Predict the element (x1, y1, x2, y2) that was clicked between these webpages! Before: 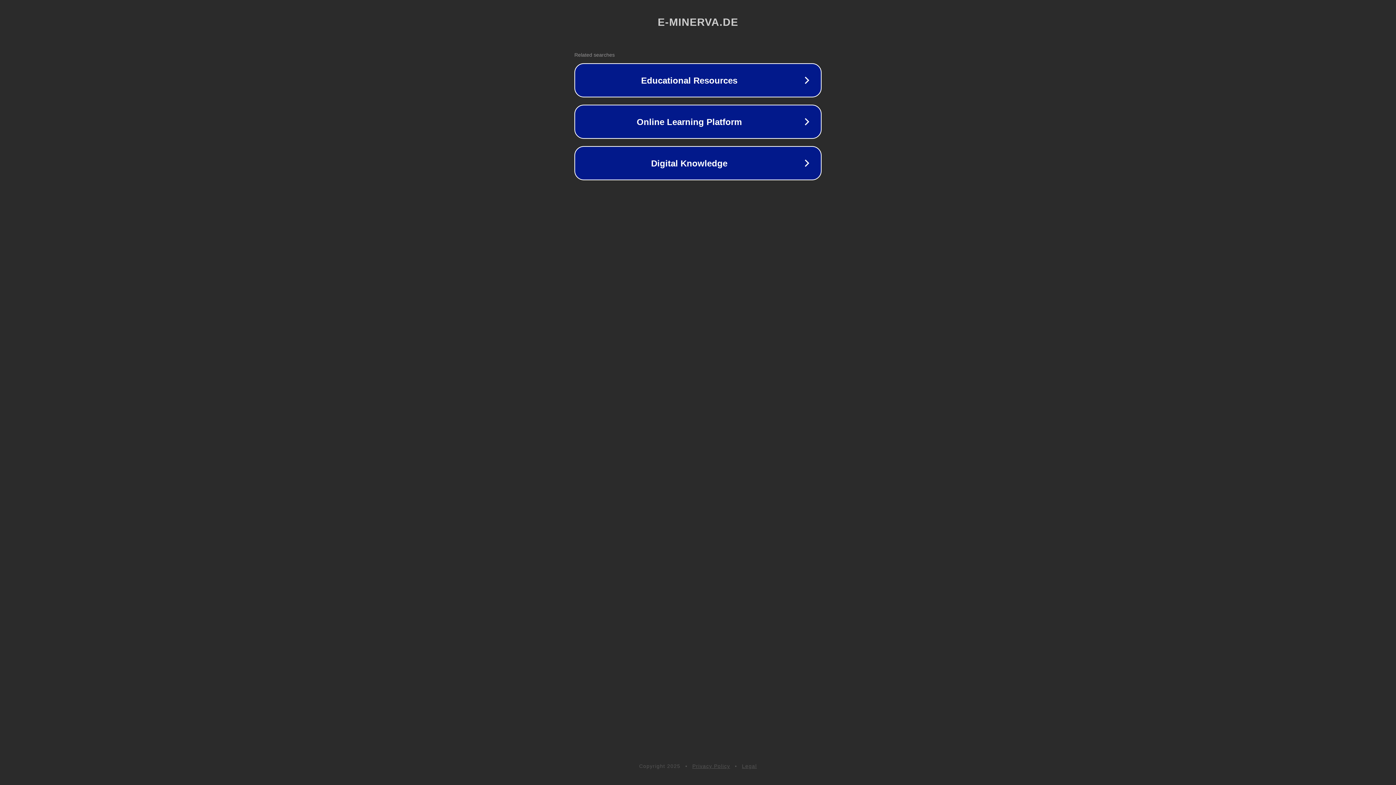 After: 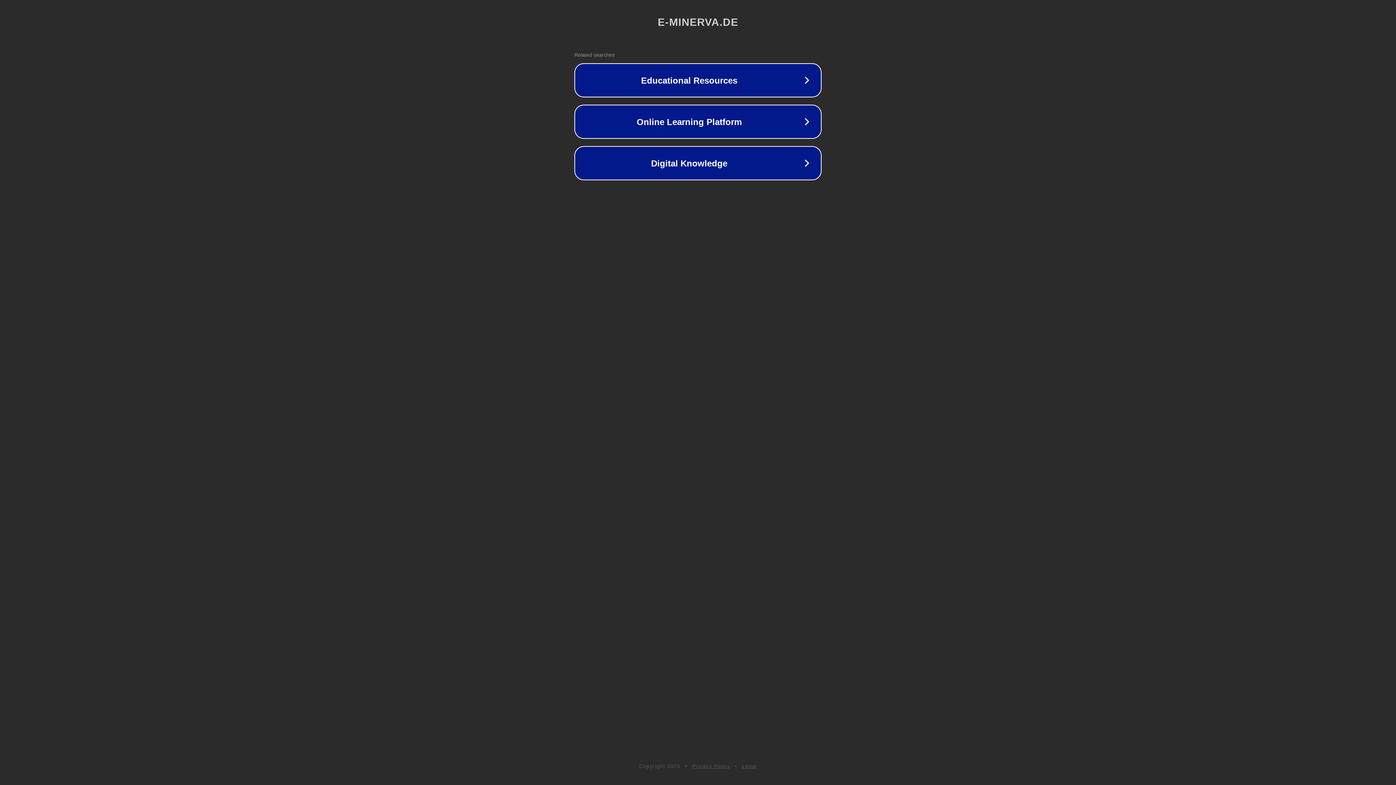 Action: label: Privacy Policy bbox: (692, 763, 730, 769)